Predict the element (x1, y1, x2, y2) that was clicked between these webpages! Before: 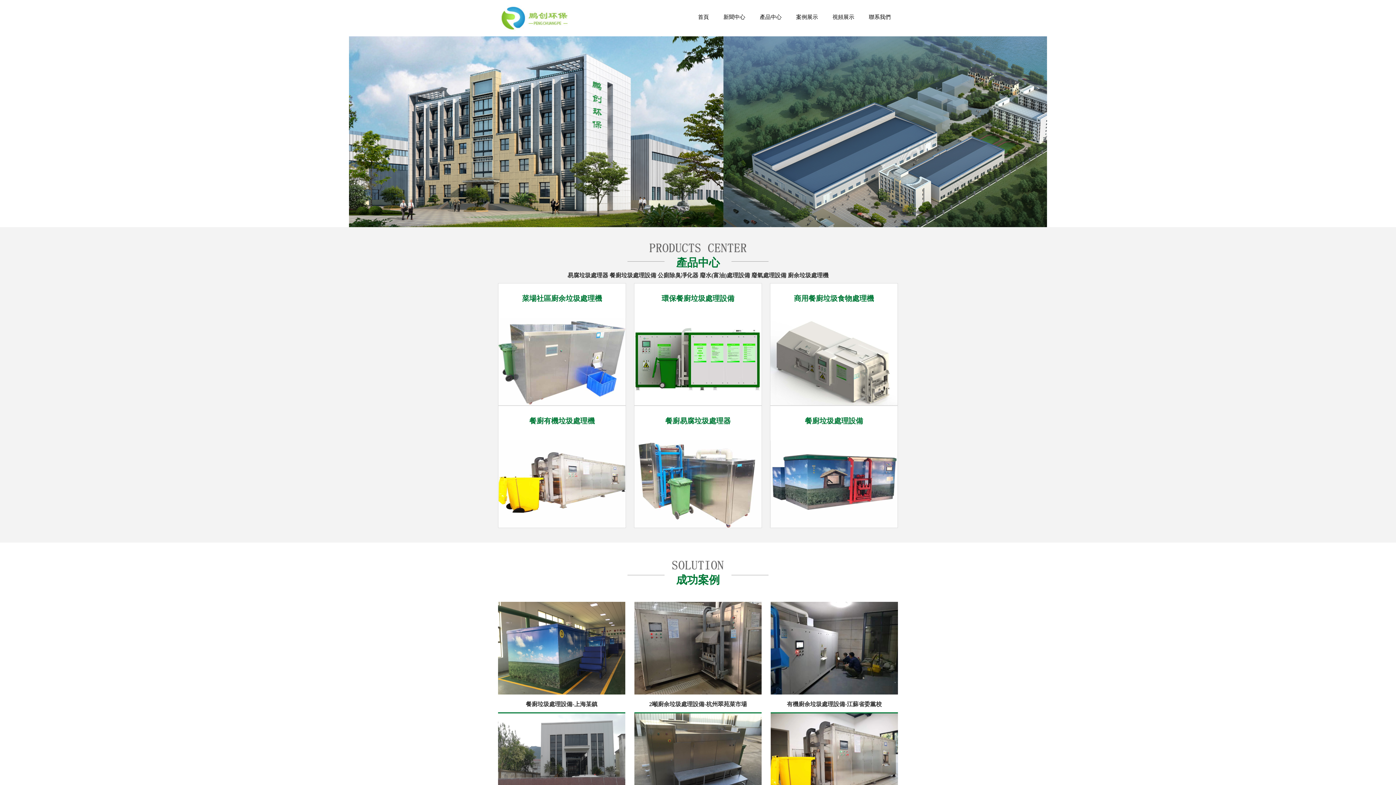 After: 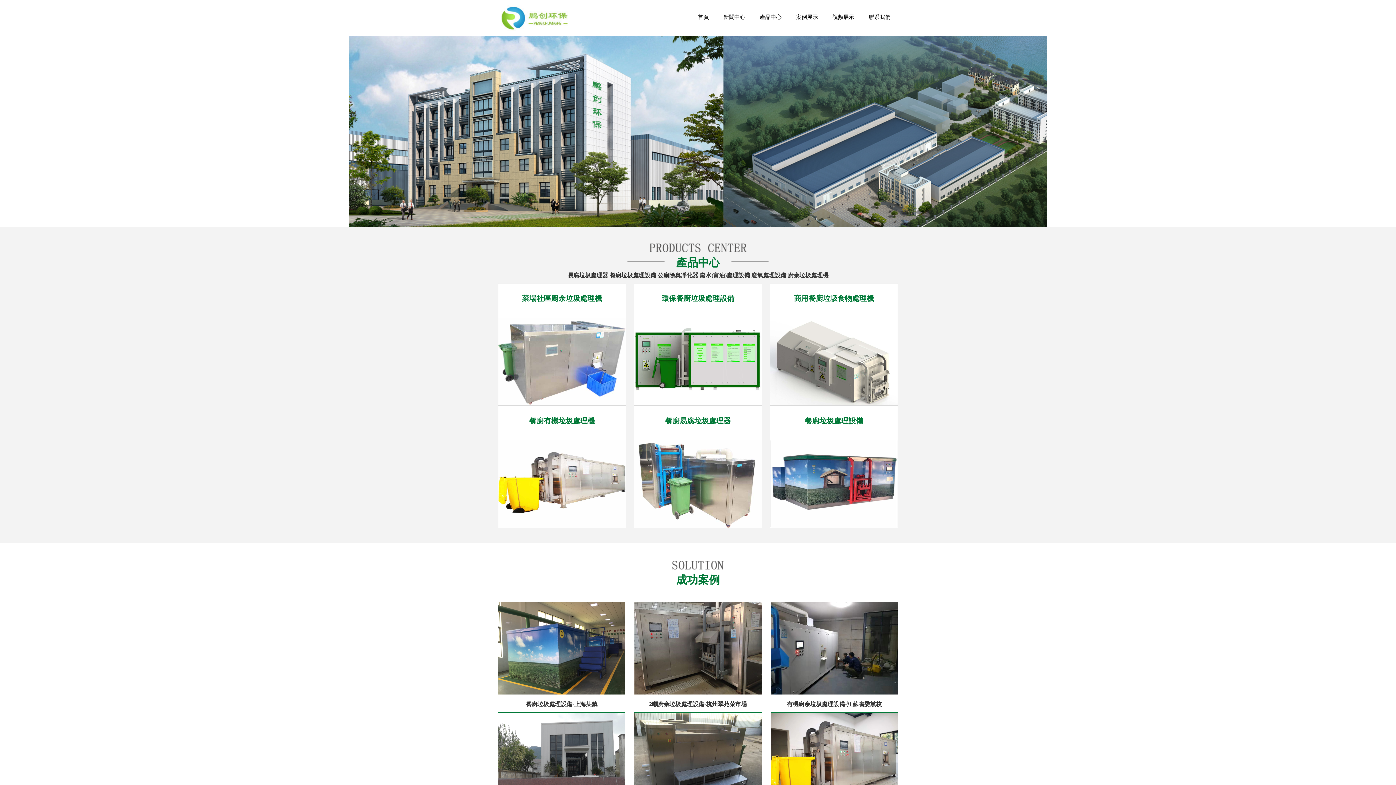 Action: bbox: (498, 27, 571, 32)